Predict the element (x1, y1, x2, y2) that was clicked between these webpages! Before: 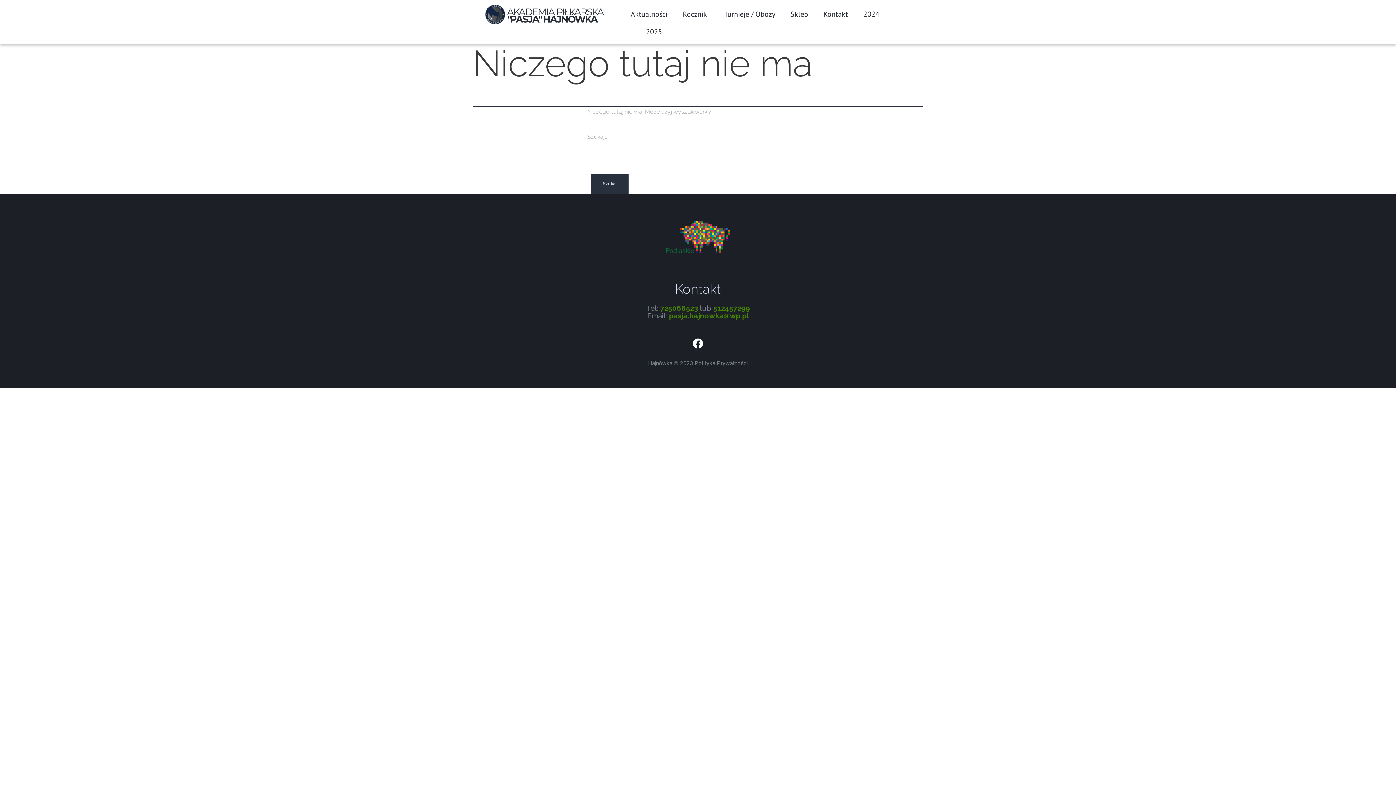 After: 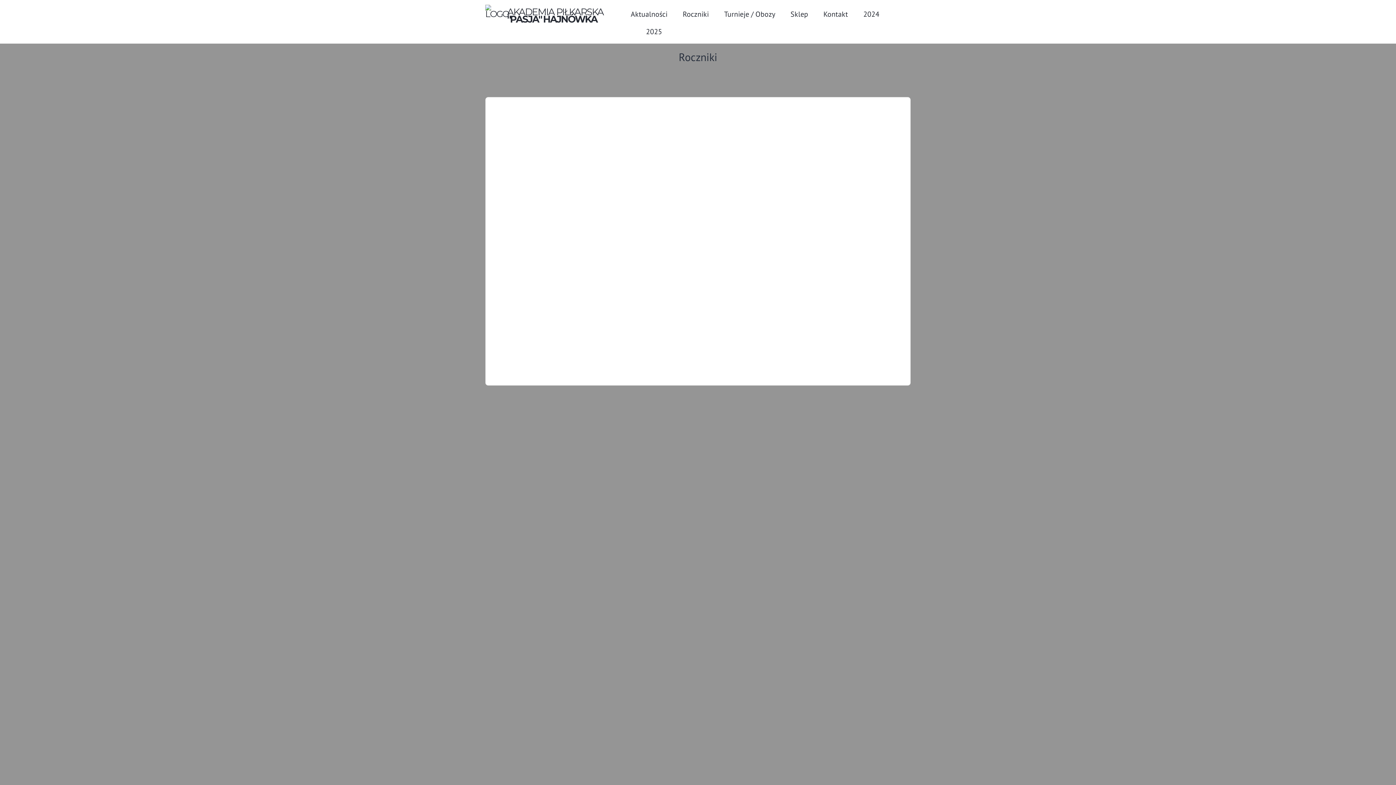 Action: bbox: (682, 8, 709, 26) label: Roczniki